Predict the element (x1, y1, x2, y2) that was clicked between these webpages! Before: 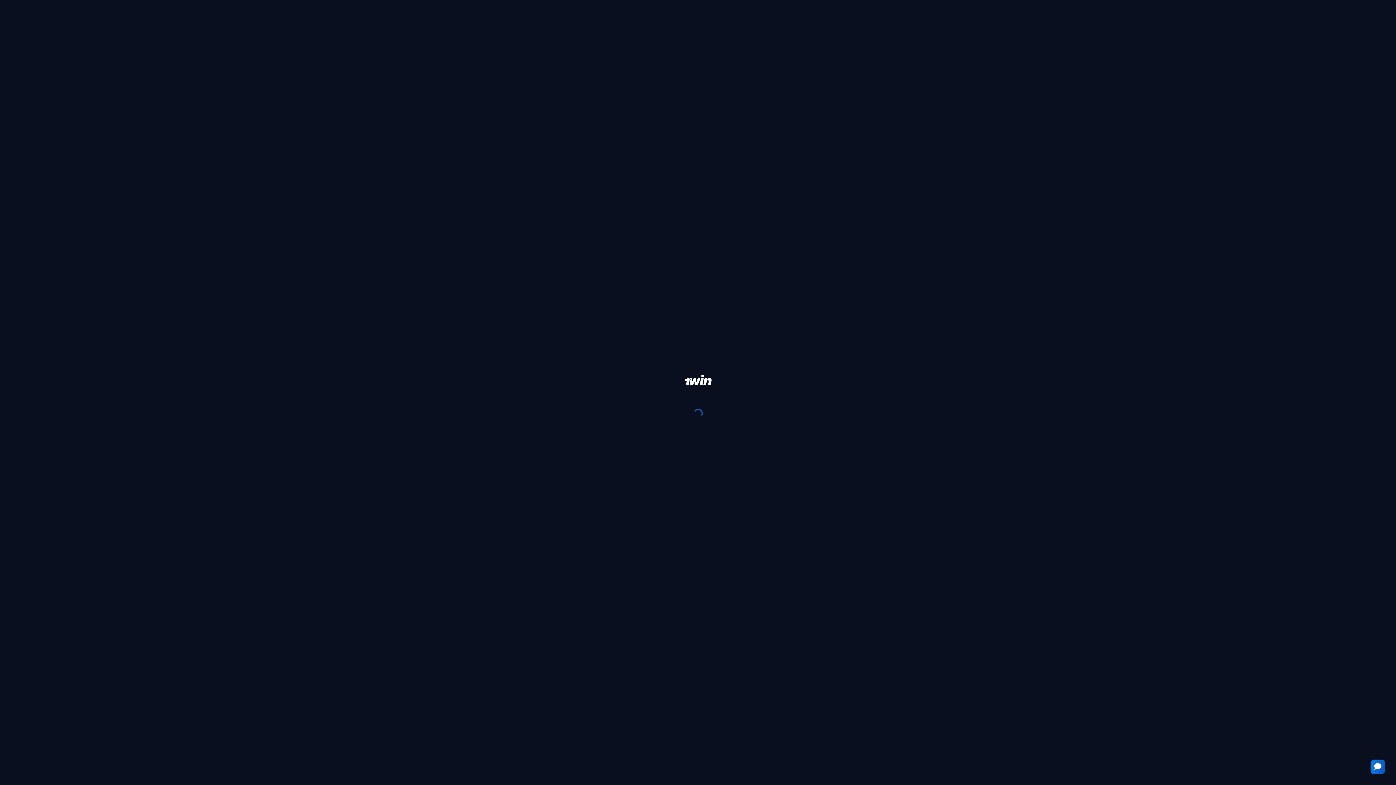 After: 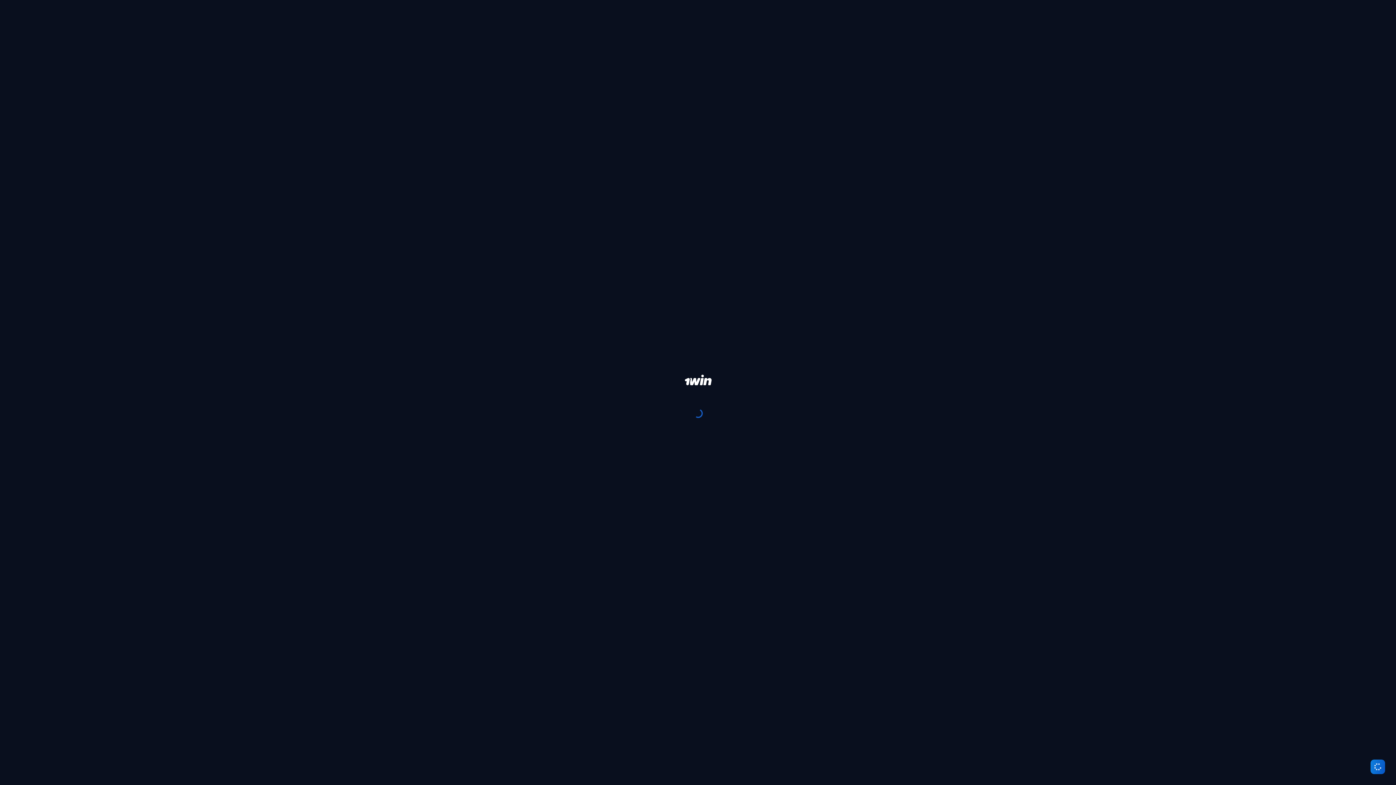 Action: bbox: (1370, 760, 1385, 774)